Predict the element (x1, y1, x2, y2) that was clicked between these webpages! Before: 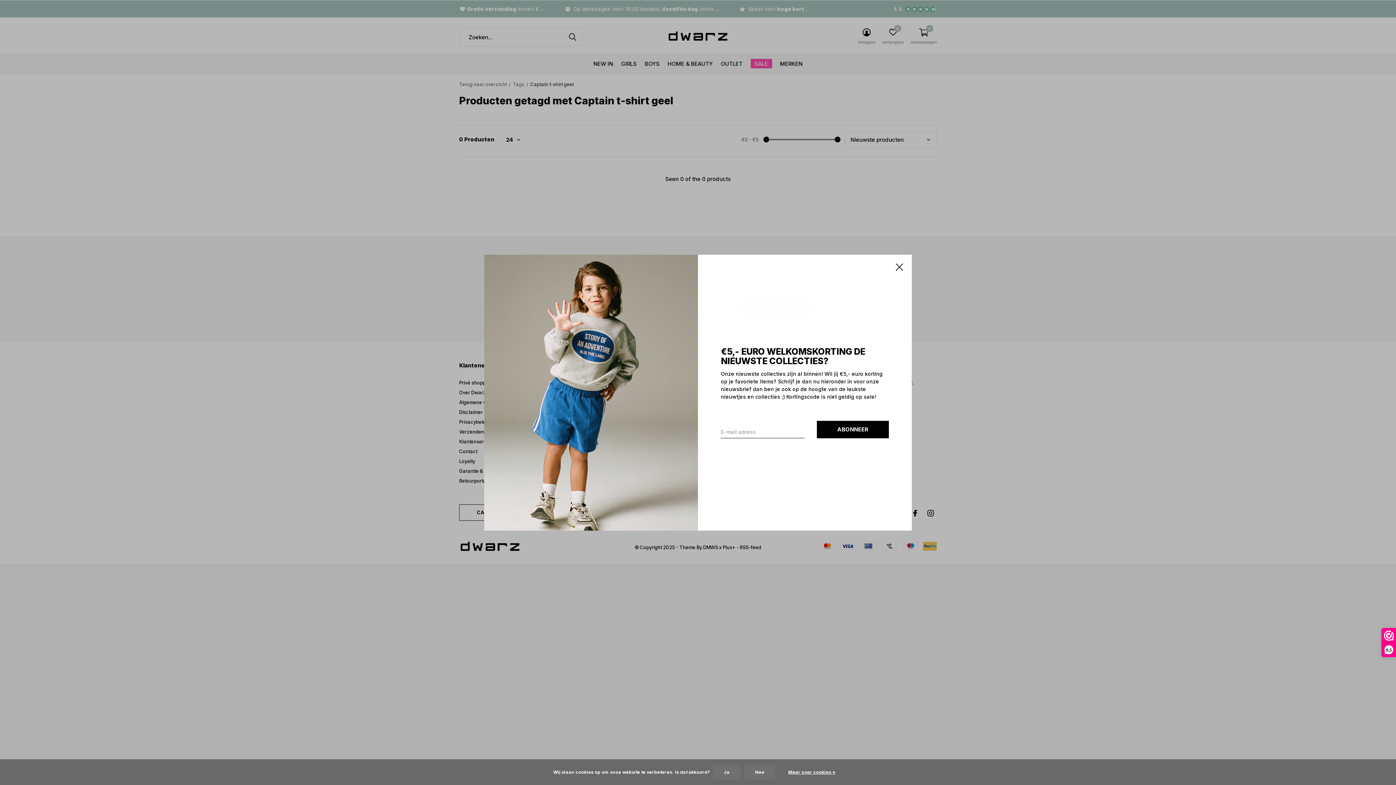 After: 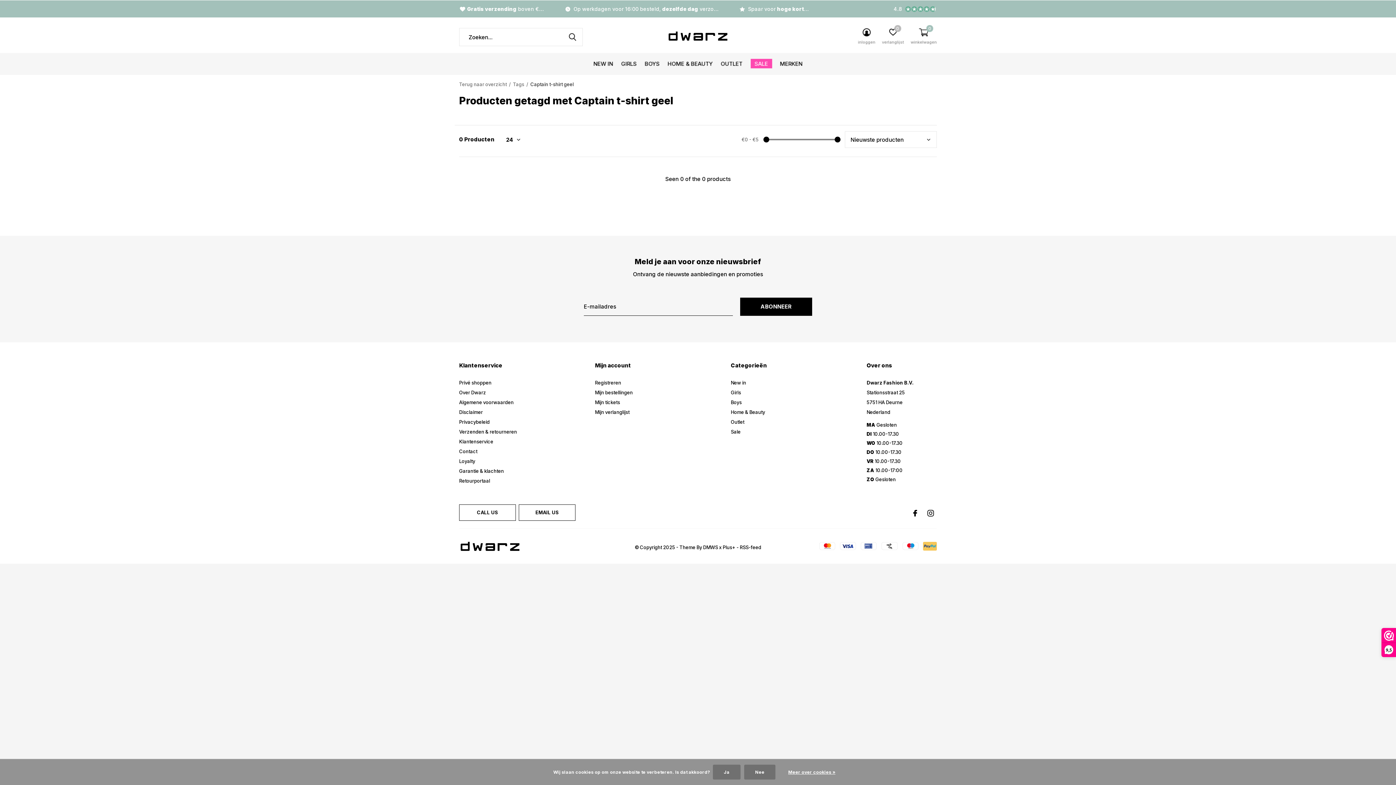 Action: label: Close bbox: (887, 254, 912, 279)